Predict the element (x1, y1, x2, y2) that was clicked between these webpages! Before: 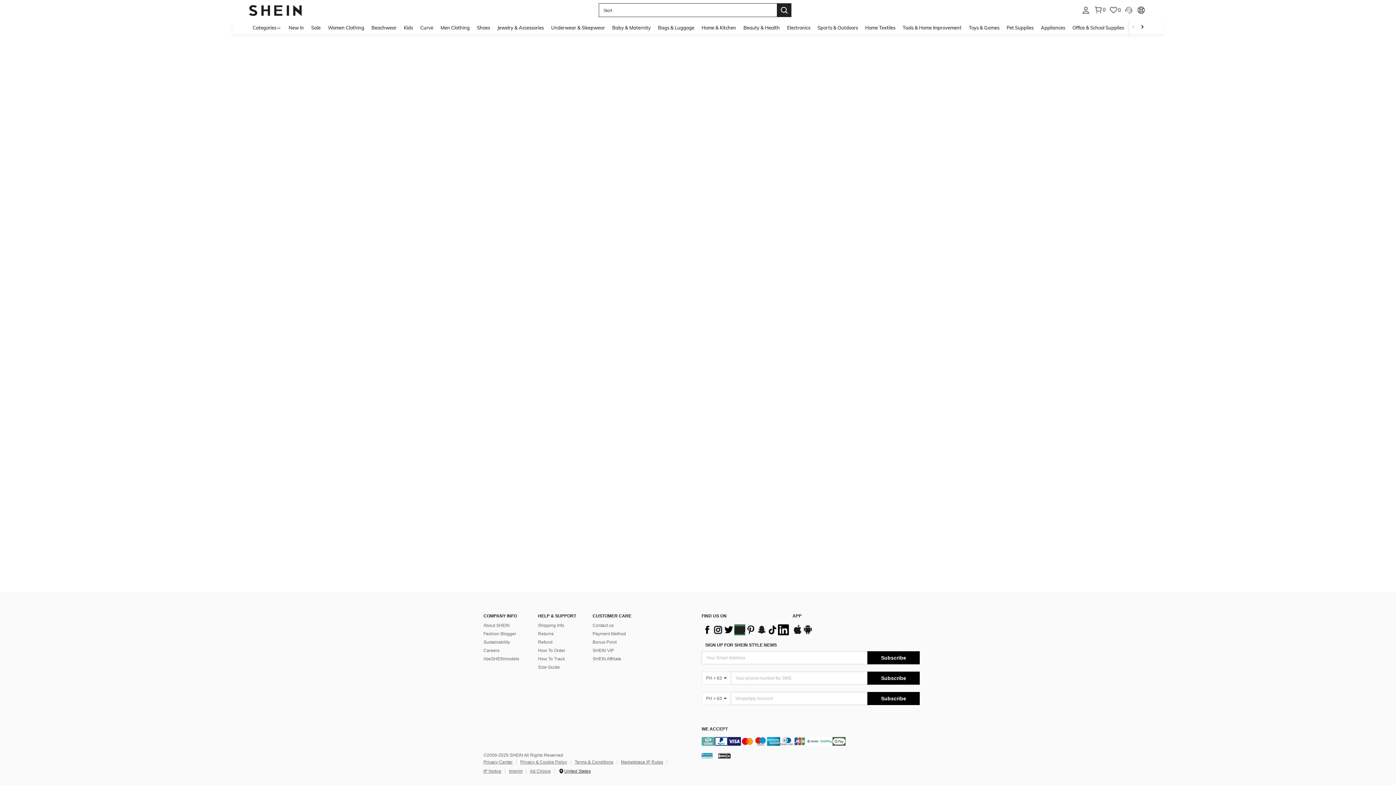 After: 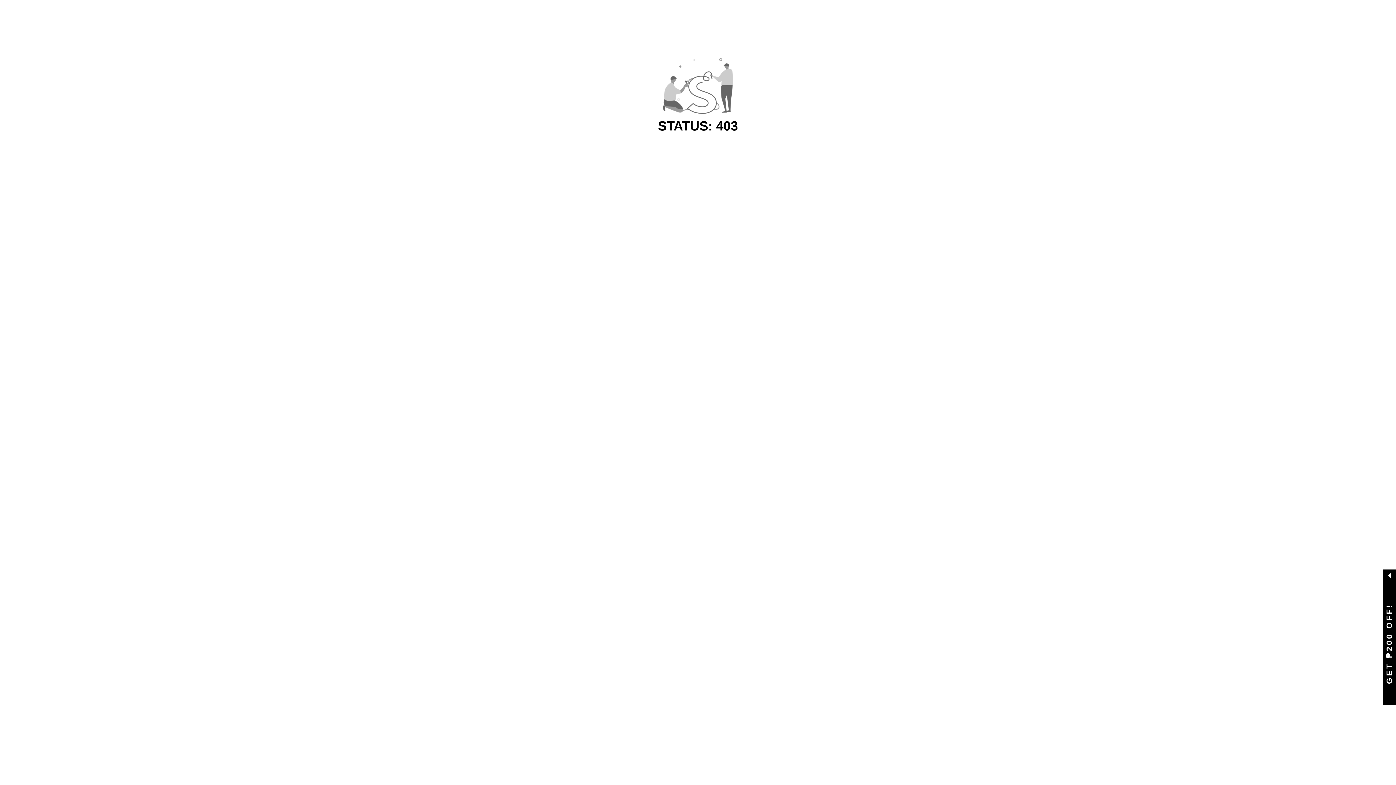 Action: label: Jewelry & Accessories bbox: (493, 20, 547, 34)